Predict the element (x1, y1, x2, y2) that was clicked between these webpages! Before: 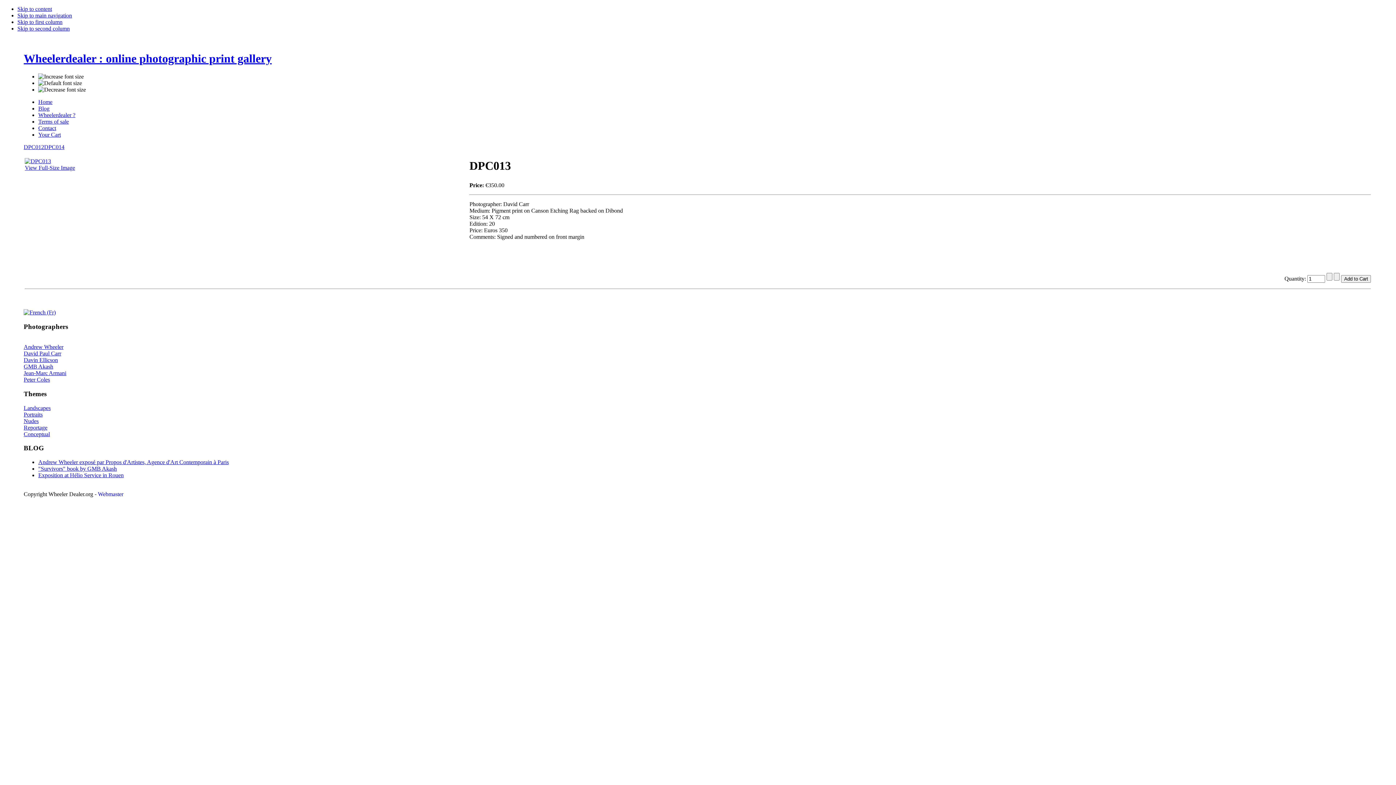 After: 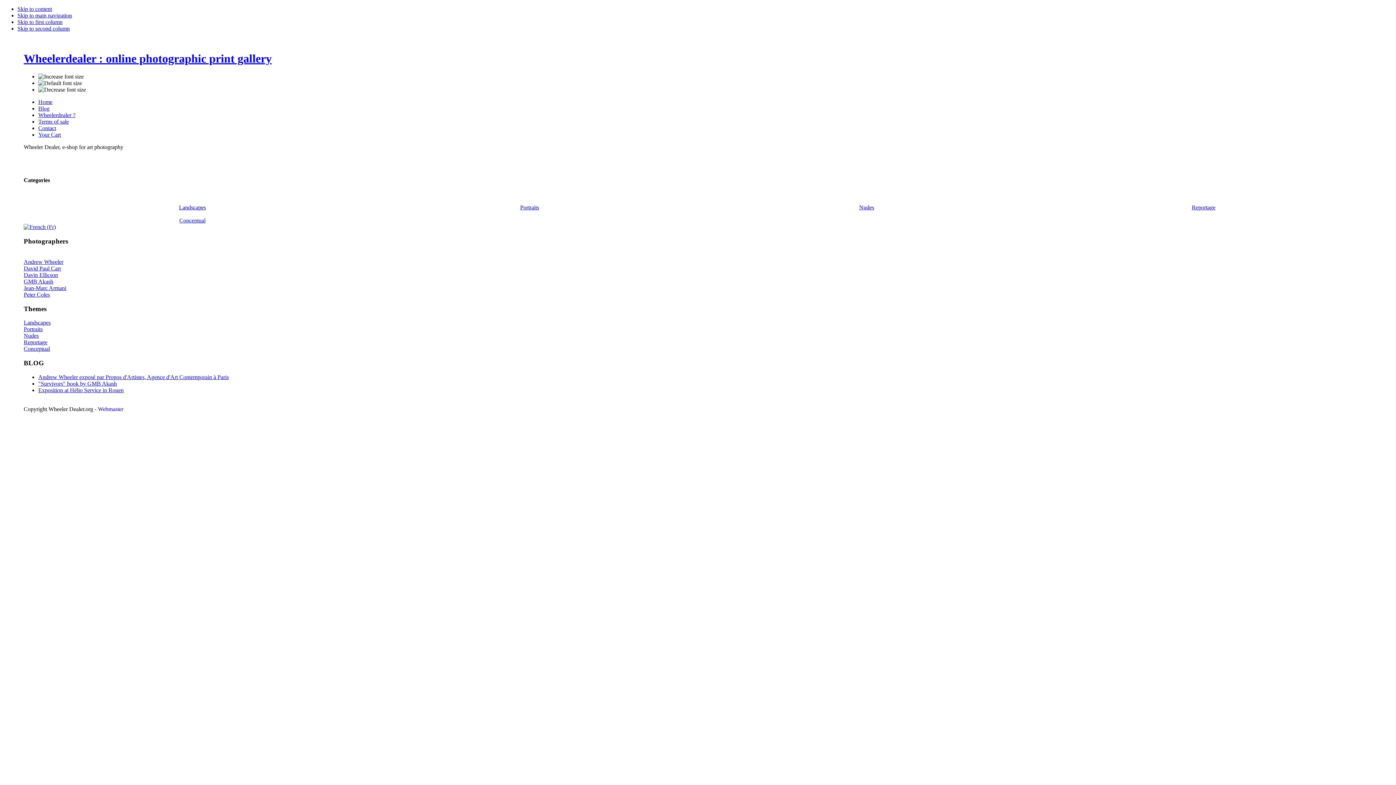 Action: bbox: (17, 18, 62, 25) label: Skip to first column